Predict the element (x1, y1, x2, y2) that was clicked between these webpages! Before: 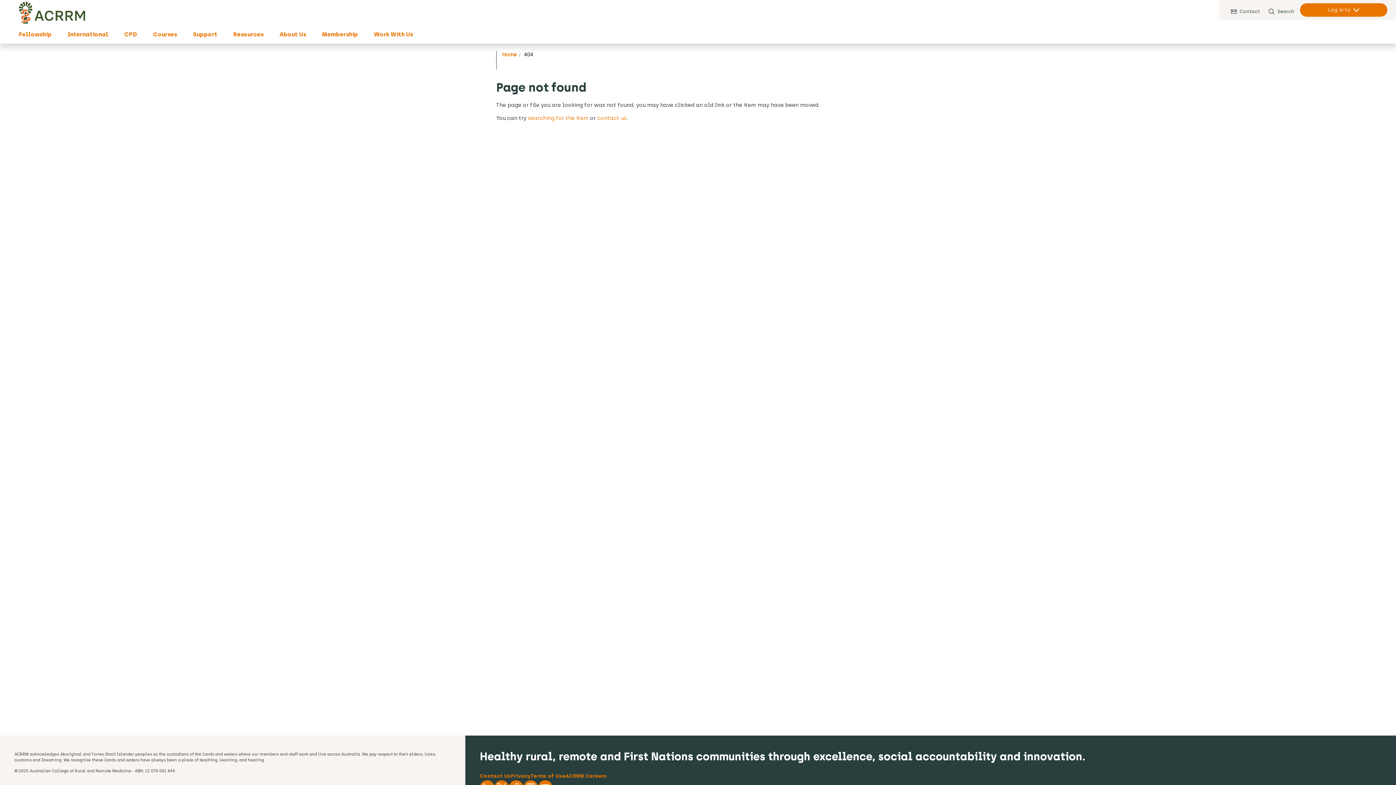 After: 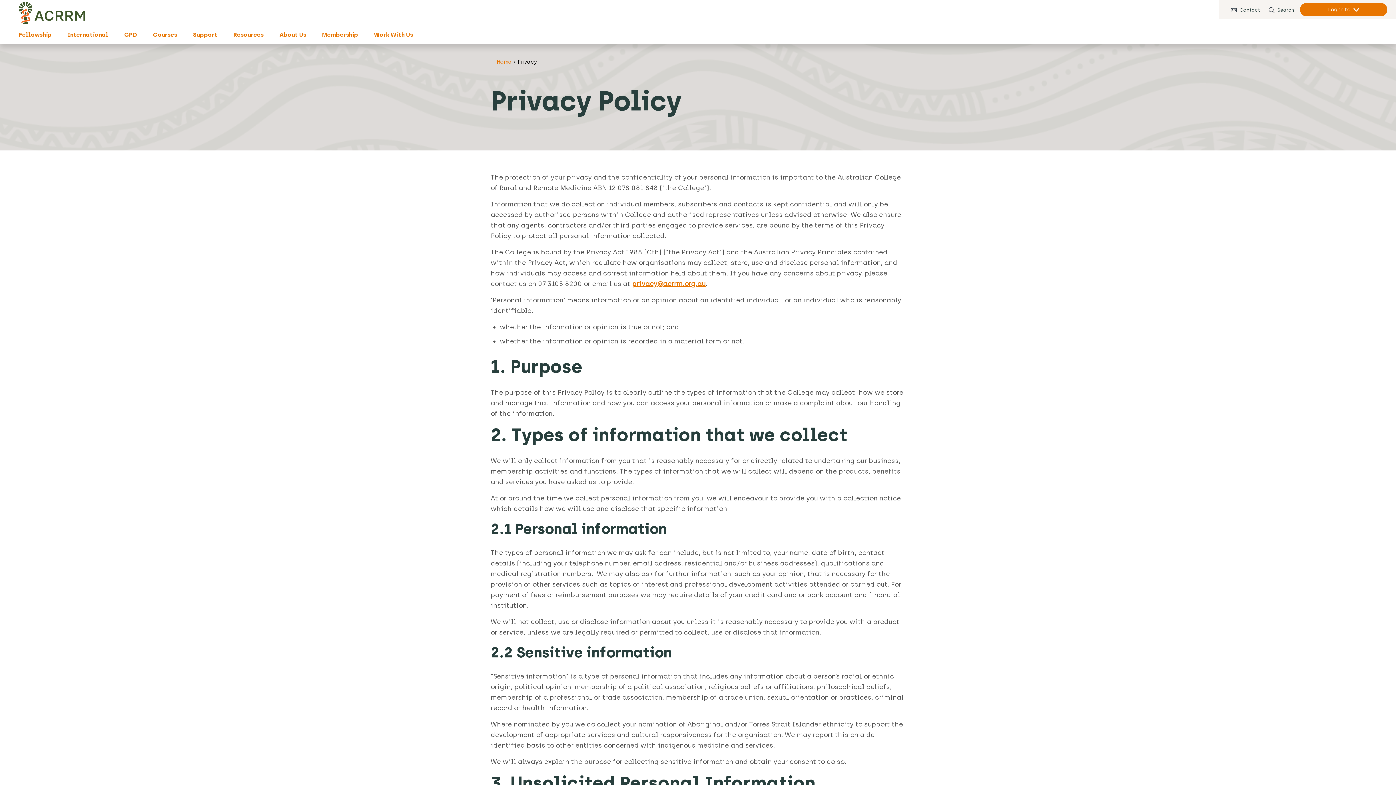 Action: label: Privacy bbox: (510, 772, 530, 780)